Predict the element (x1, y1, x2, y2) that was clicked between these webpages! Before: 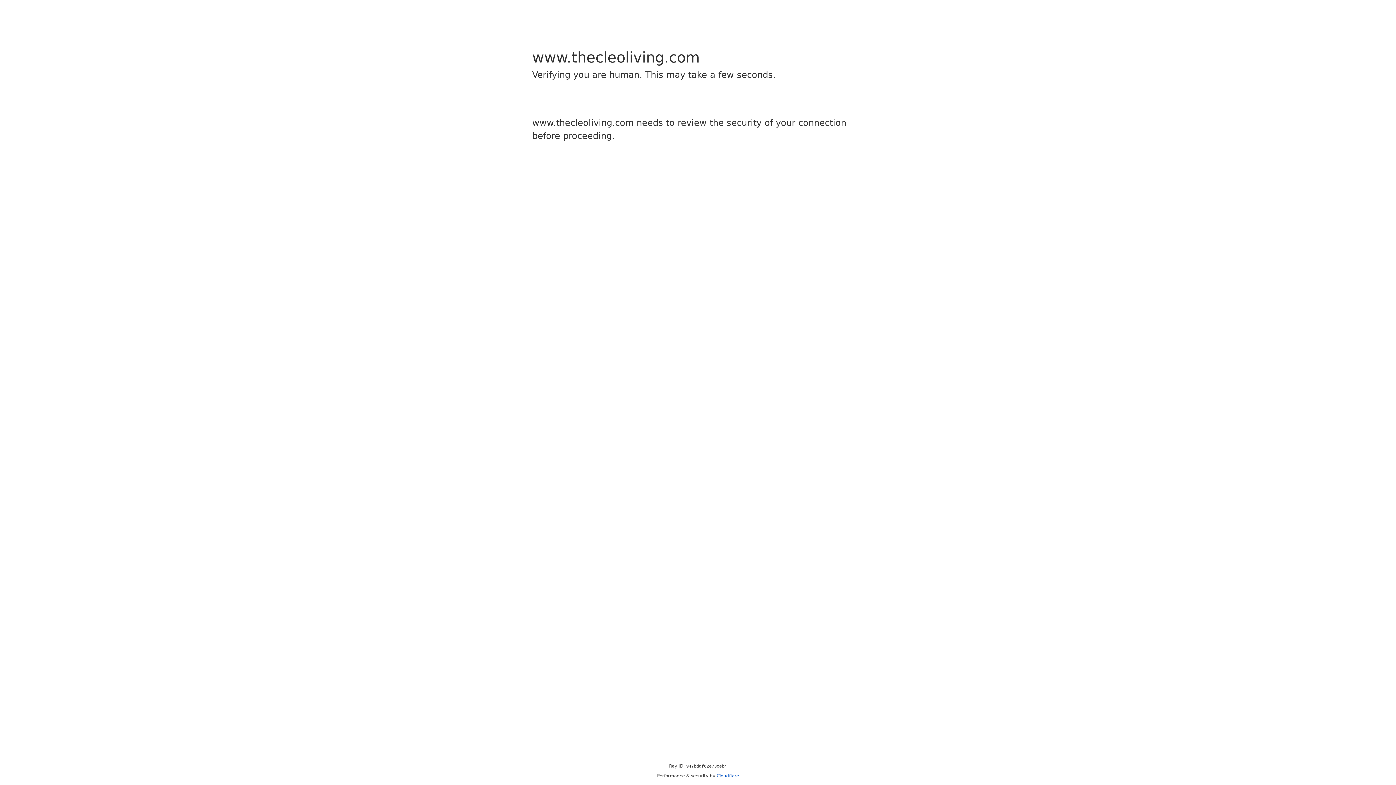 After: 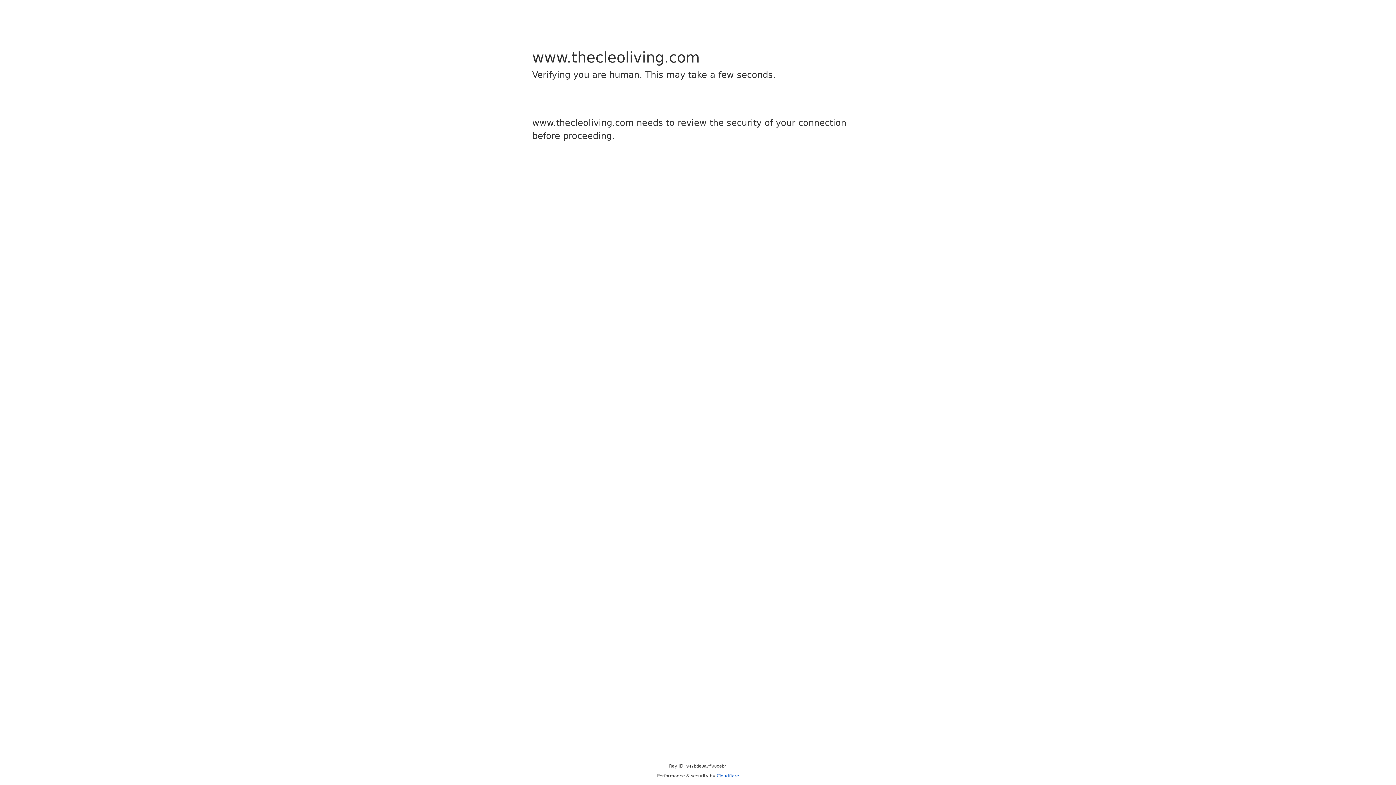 Action: bbox: (716, 773, 739, 778) label: Cloudflare